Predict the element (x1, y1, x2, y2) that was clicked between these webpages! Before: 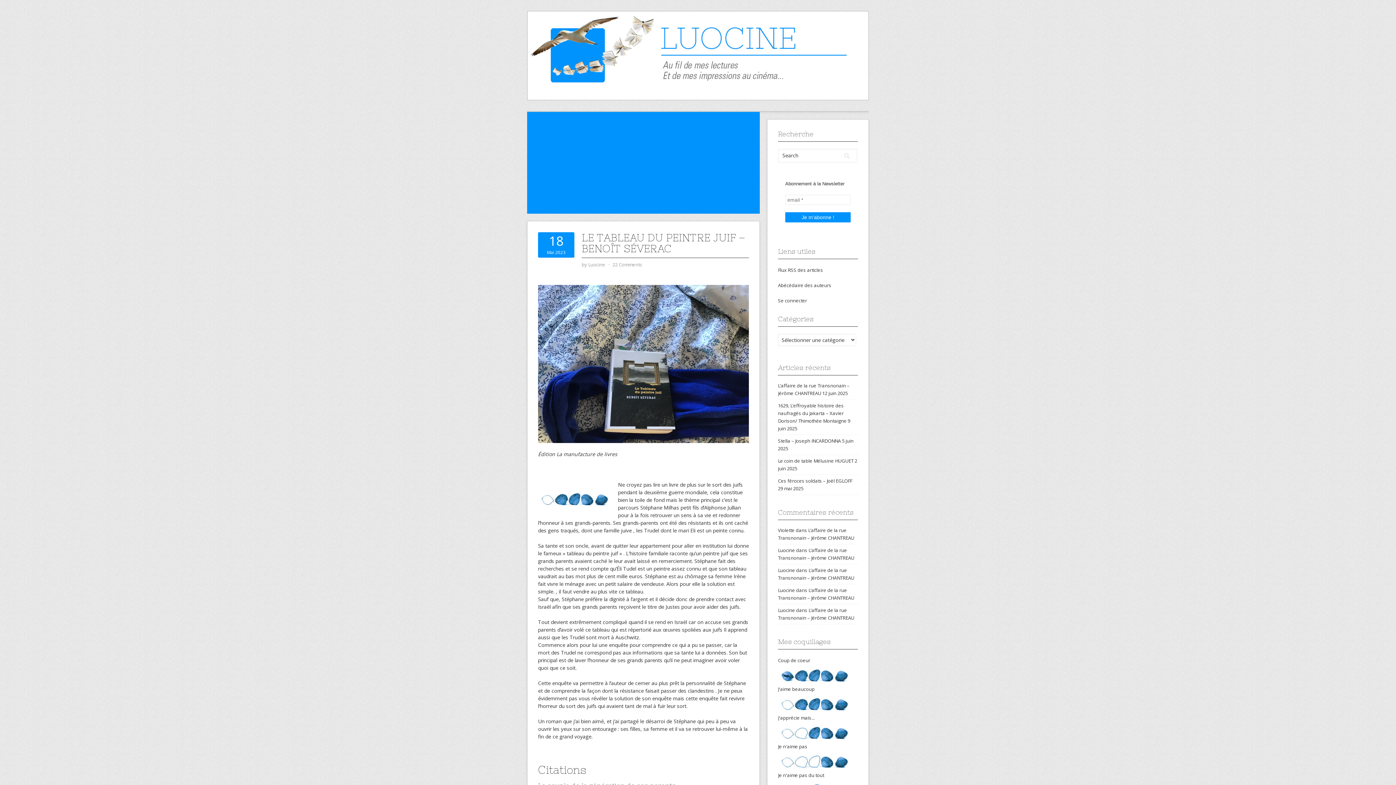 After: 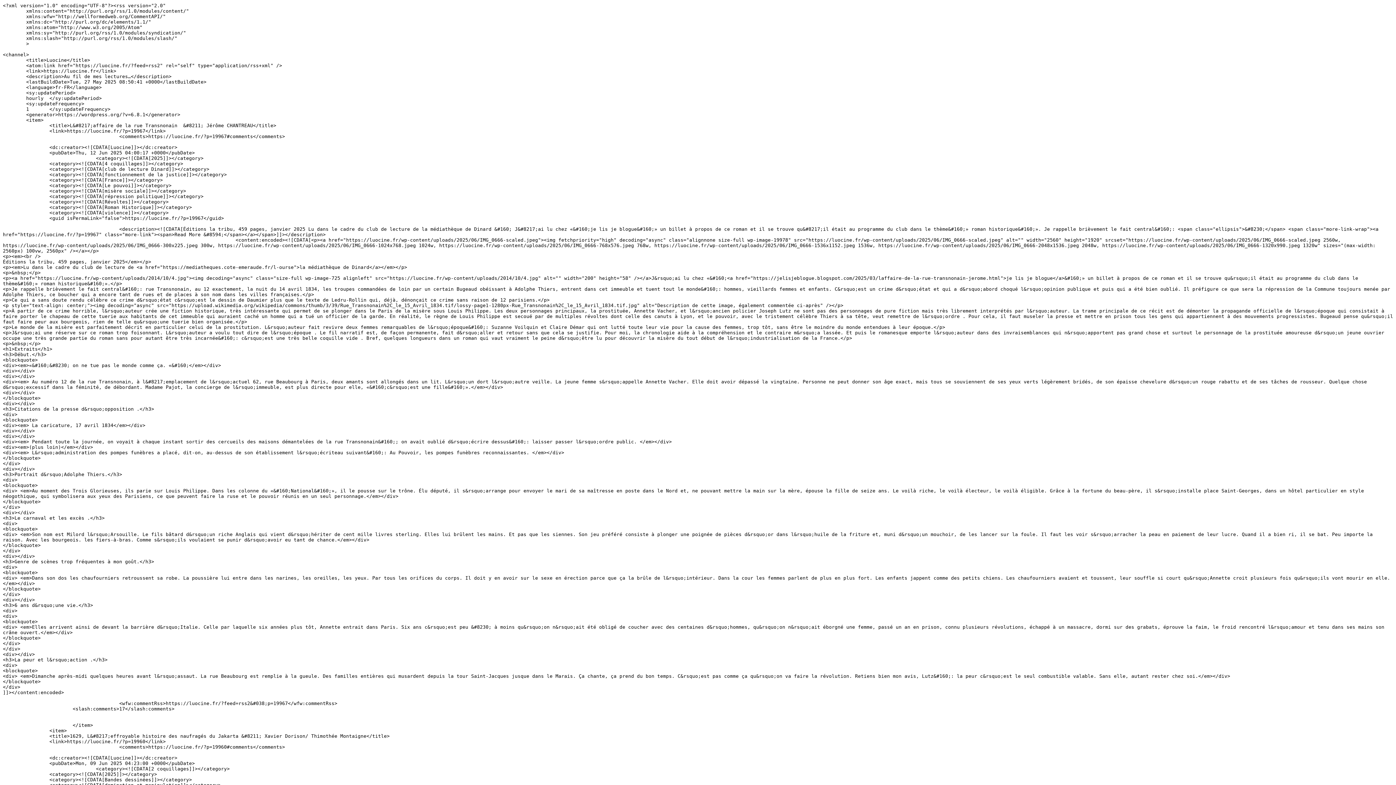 Action: label: Flux RSS des articles bbox: (778, 266, 823, 273)